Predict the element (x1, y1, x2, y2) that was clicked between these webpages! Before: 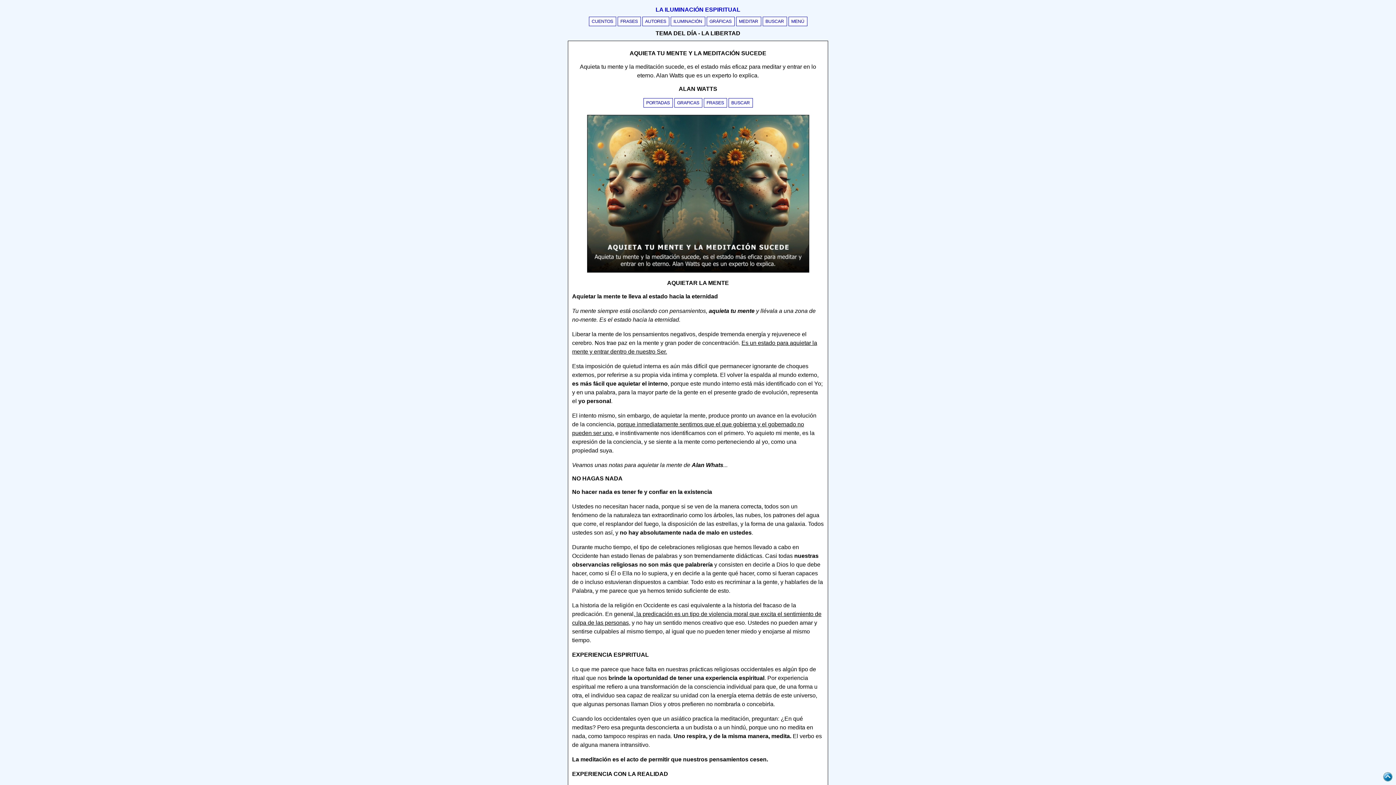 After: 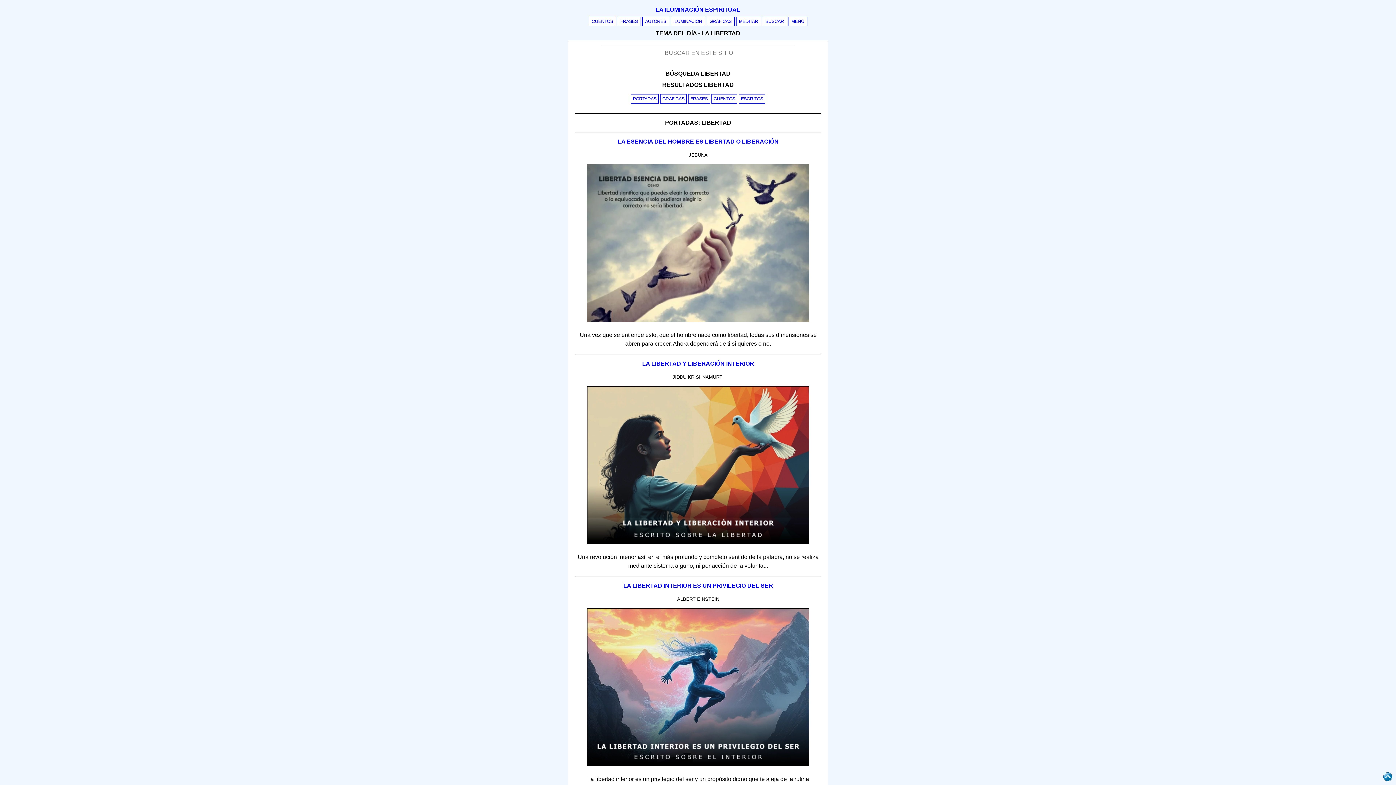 Action: bbox: (762, 16, 787, 26) label: BUSCAR